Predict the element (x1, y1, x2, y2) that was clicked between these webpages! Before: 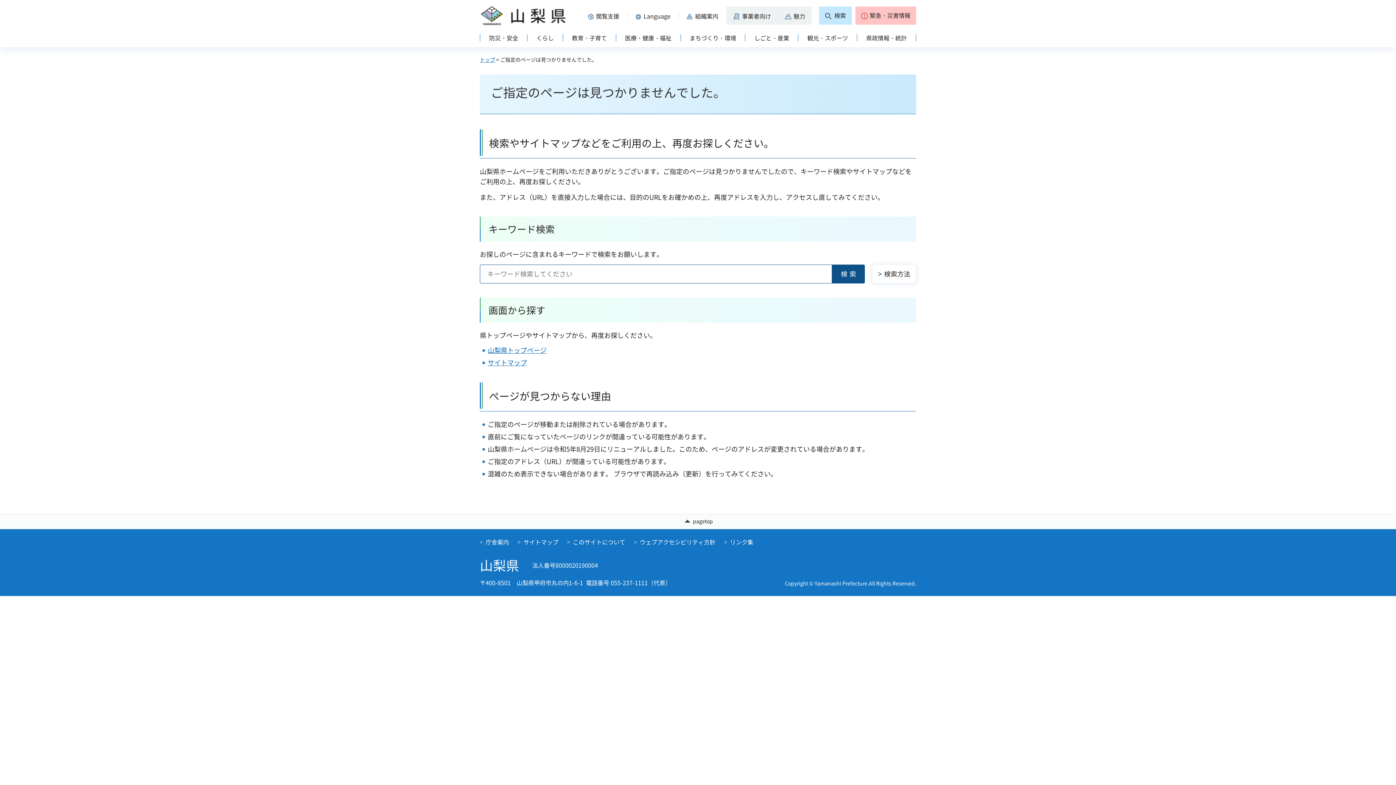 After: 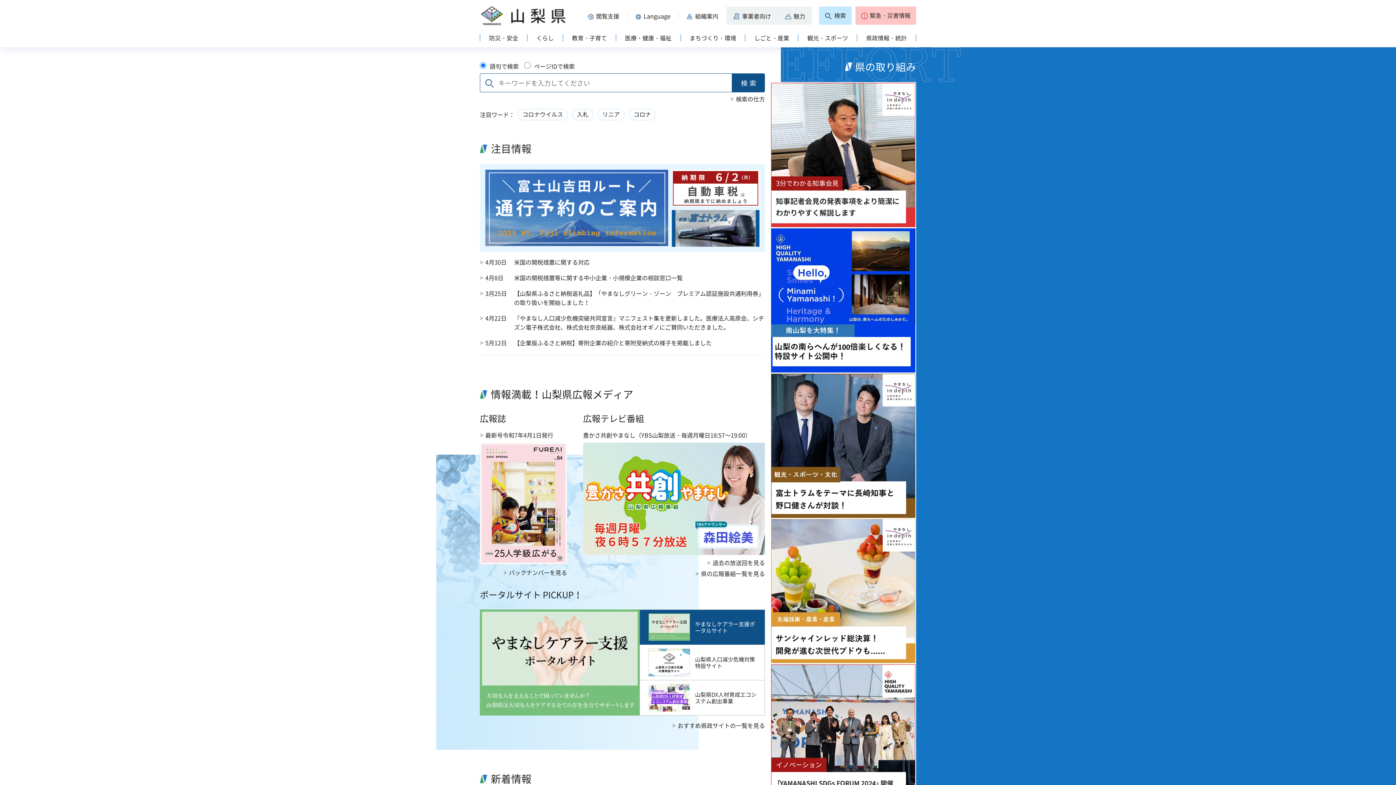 Action: bbox: (480, 56, 495, 63) label: トップ